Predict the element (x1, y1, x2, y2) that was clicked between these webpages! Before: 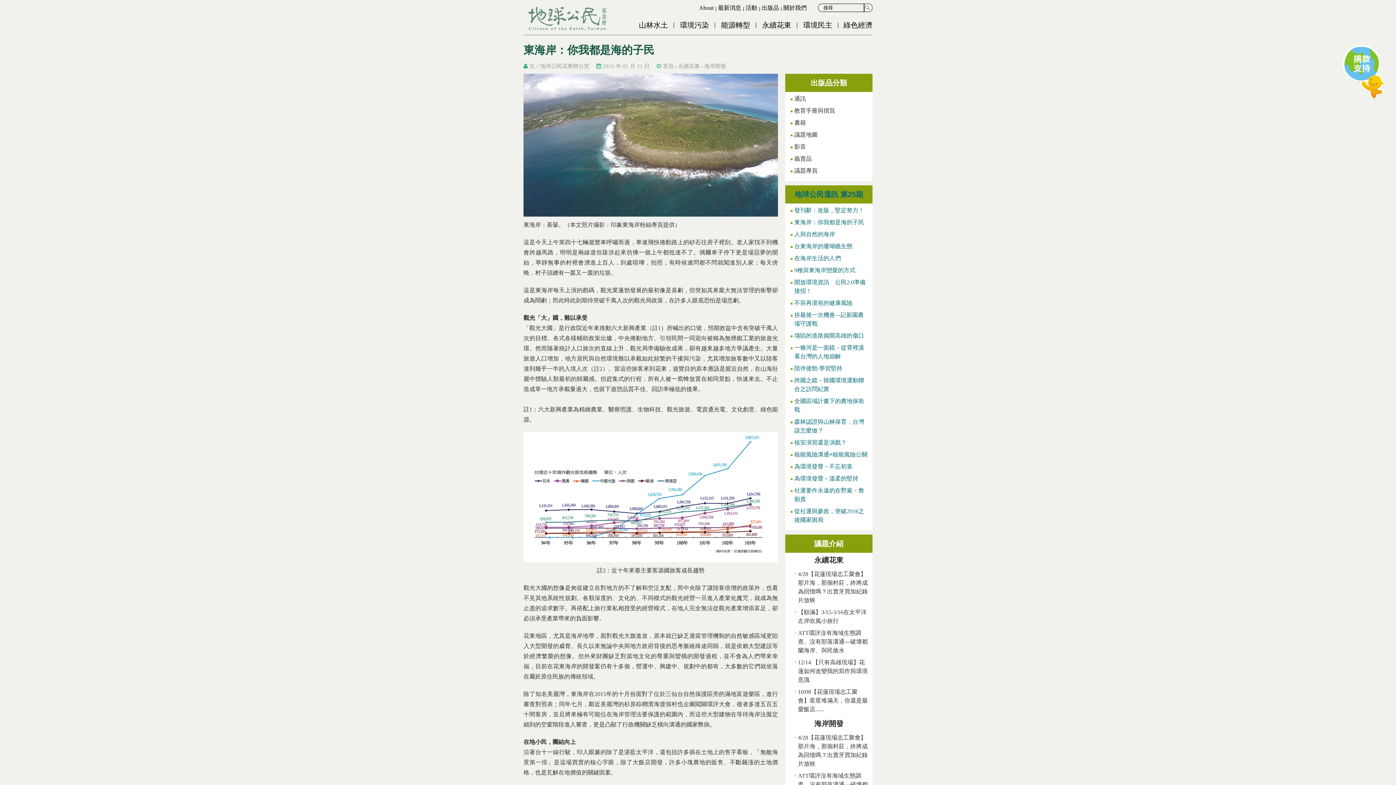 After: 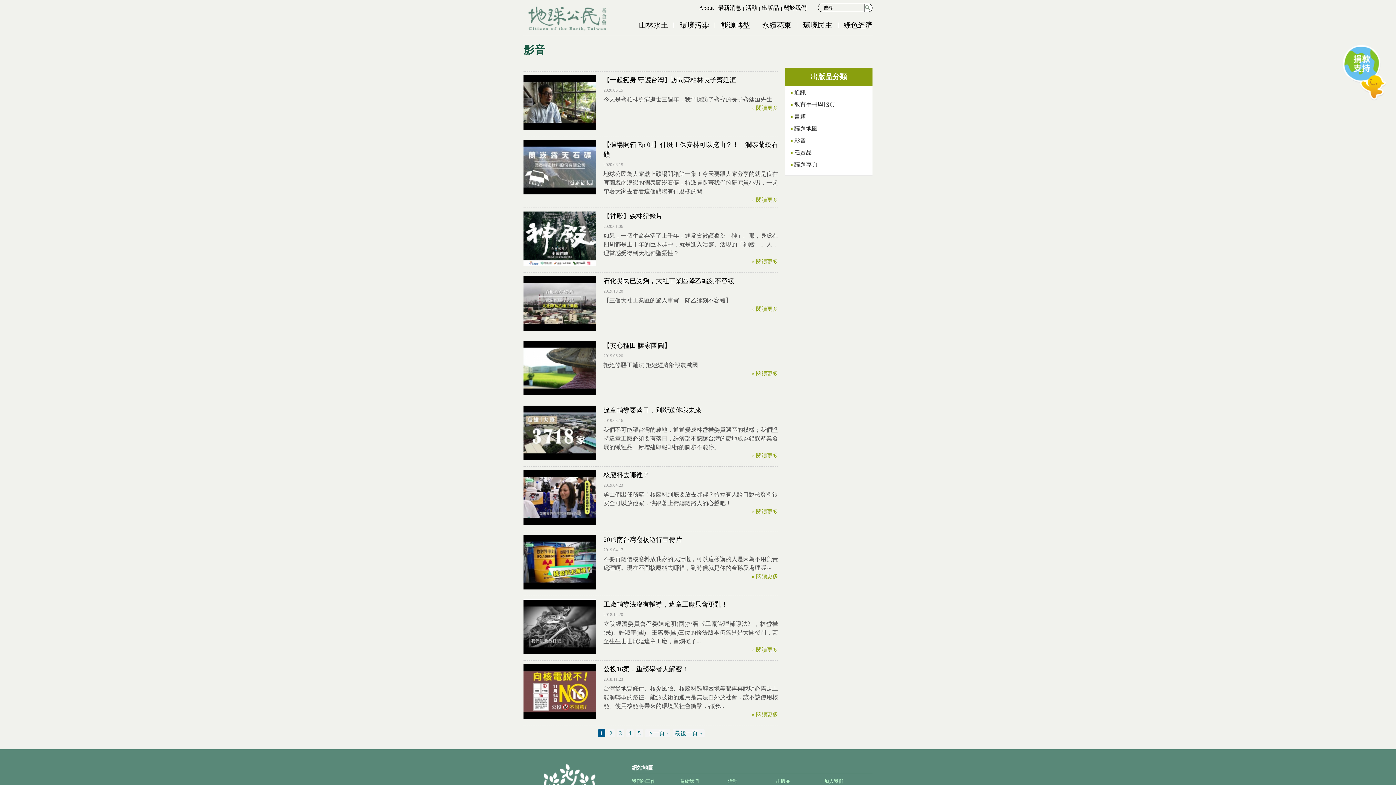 Action: label: 影音 bbox: (787, 141, 869, 152)